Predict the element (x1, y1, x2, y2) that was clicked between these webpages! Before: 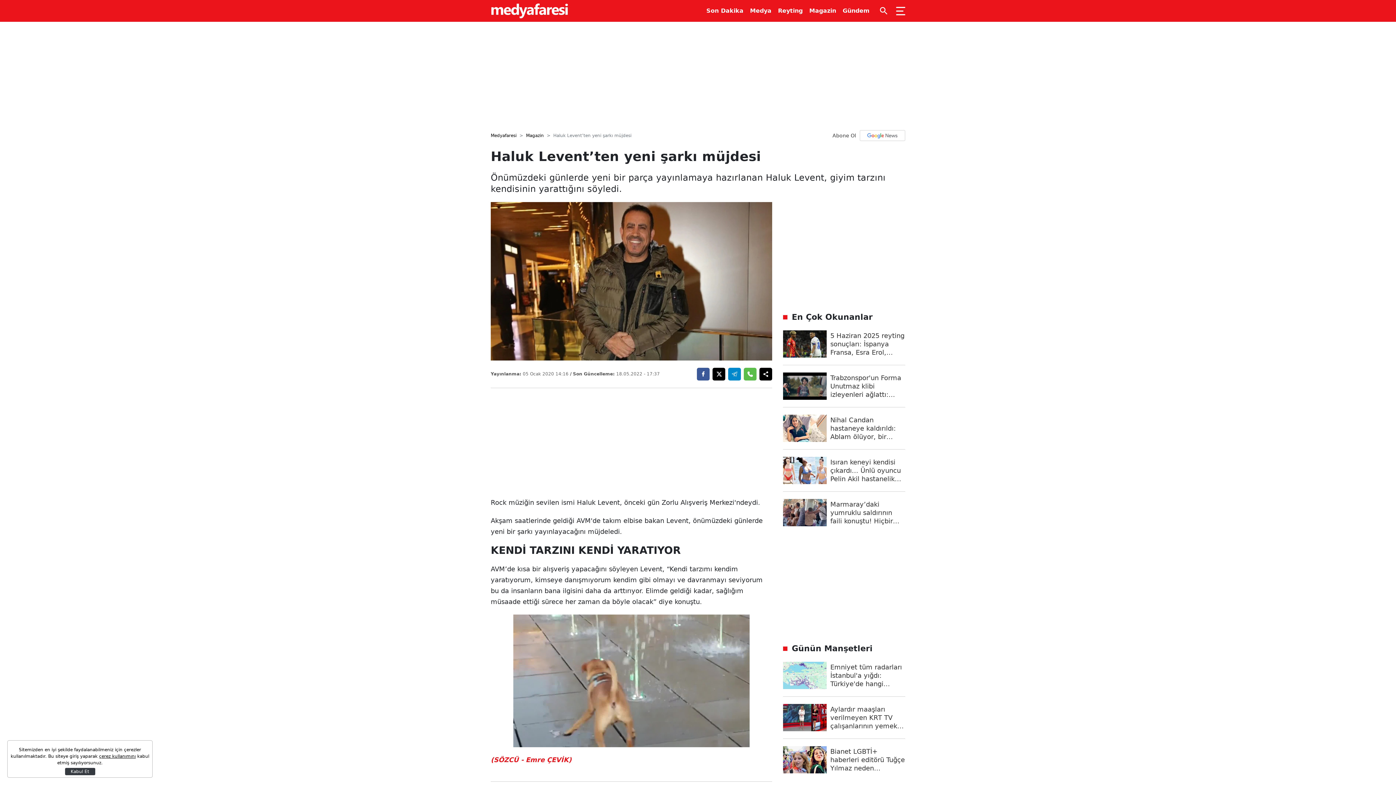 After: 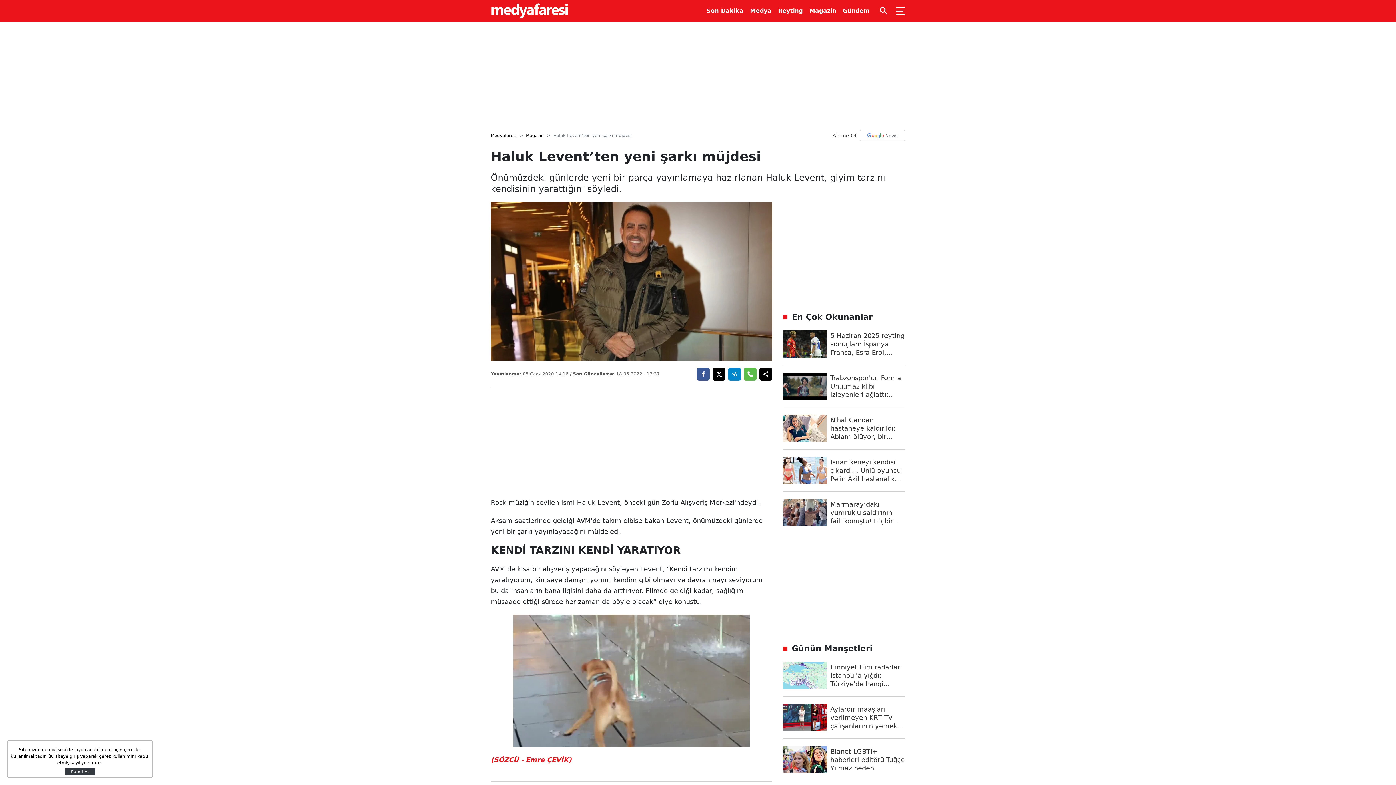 Action: bbox: (783, 704, 905, 739) label: Aylardır maaşları verilmeyen KRT TV çalışanlarının yemek kartları da bloke edildi